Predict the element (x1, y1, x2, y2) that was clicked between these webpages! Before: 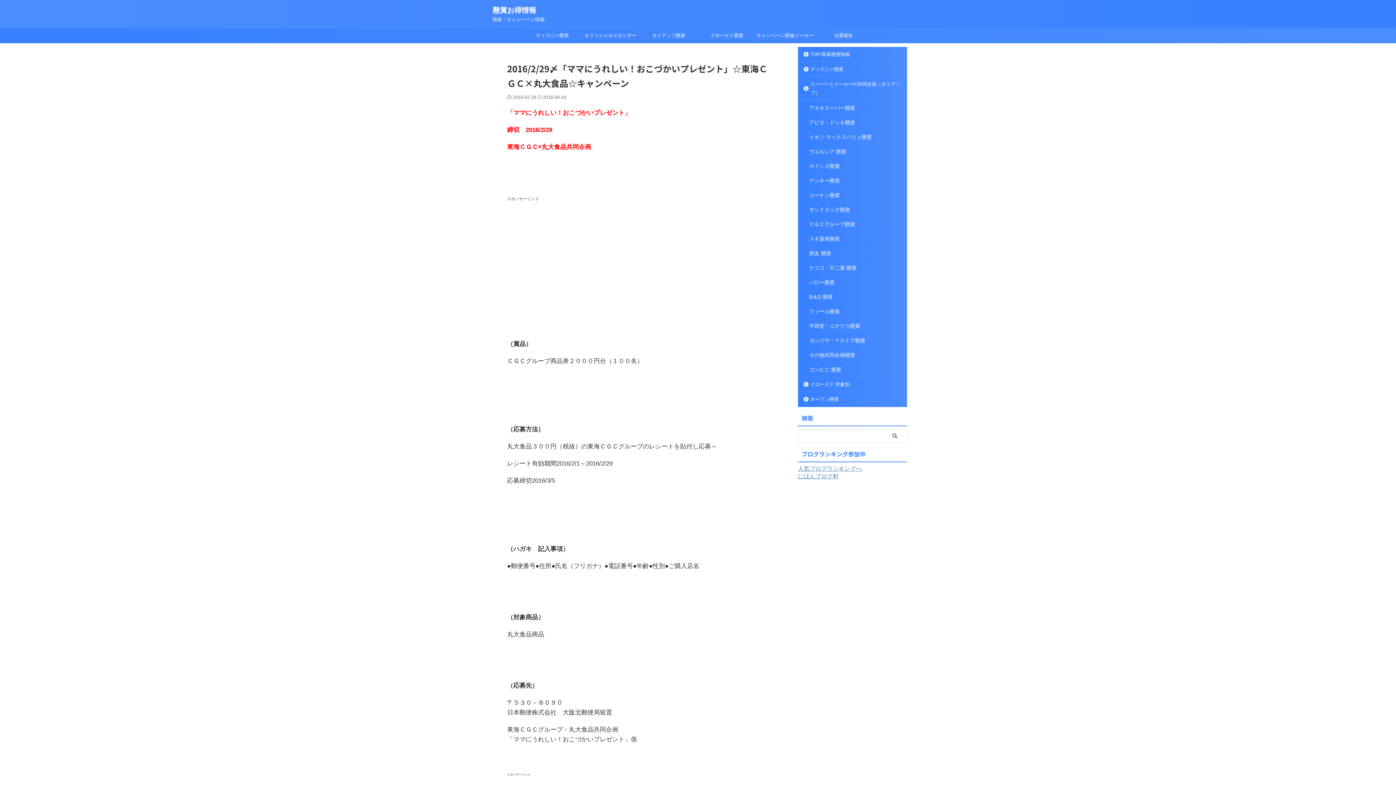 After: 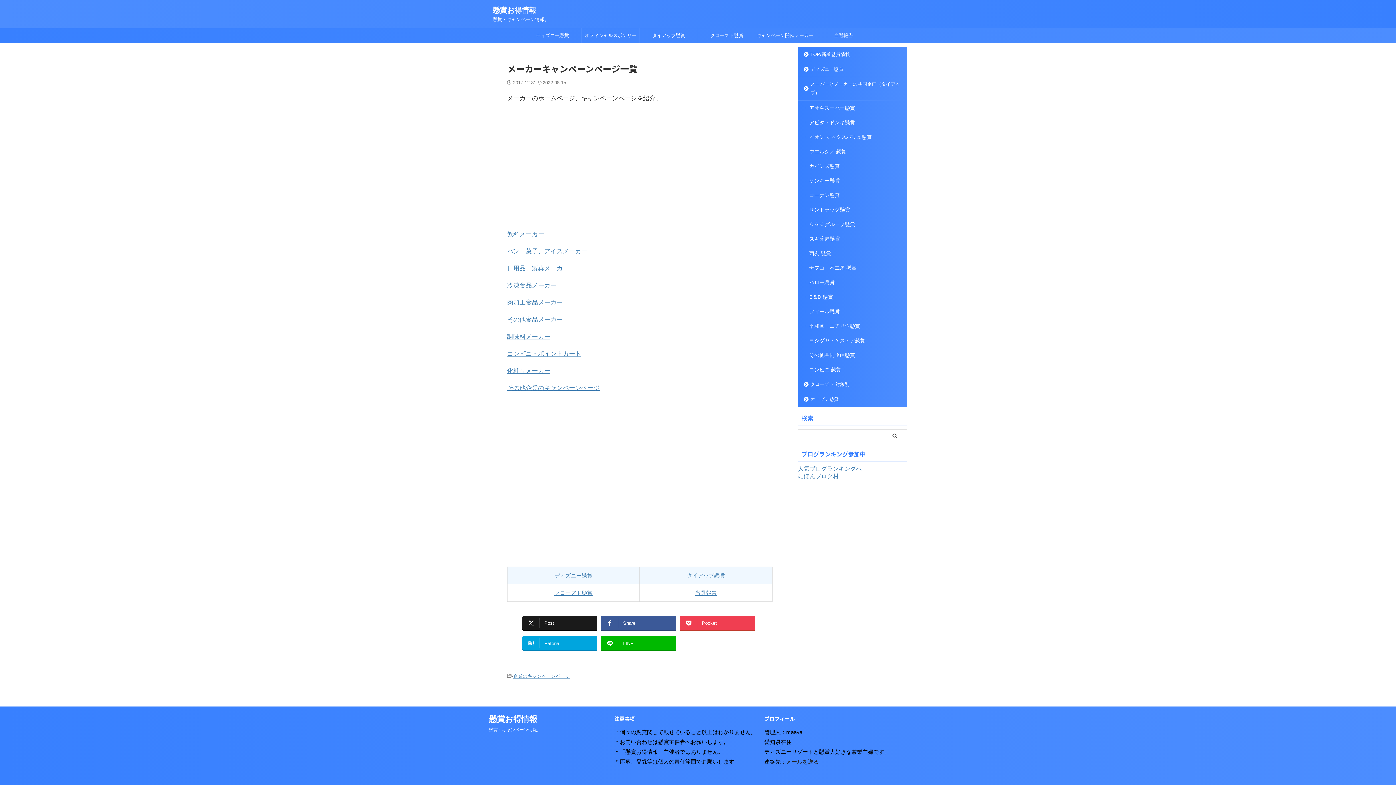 Action: label: キャンペーン開催メーカー bbox: (756, 28, 814, 42)